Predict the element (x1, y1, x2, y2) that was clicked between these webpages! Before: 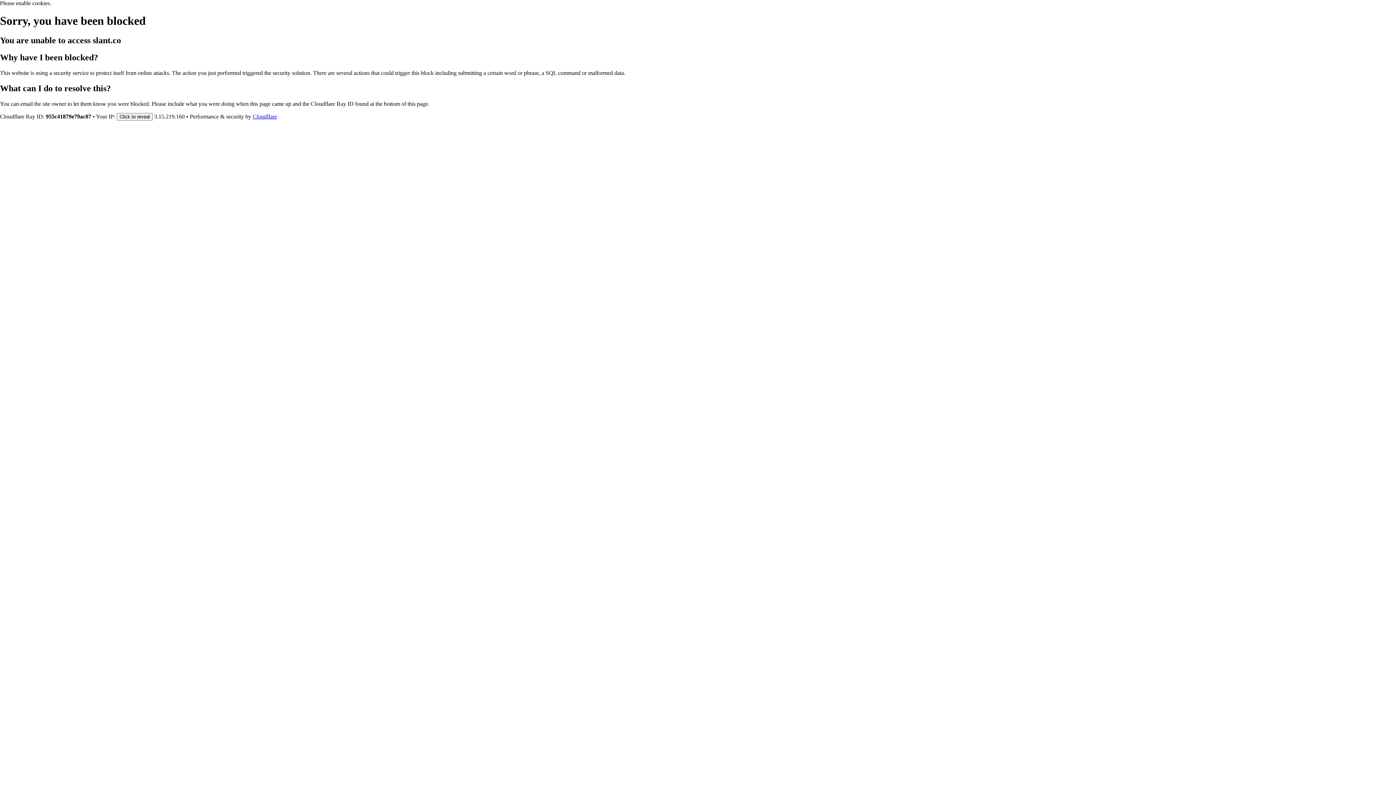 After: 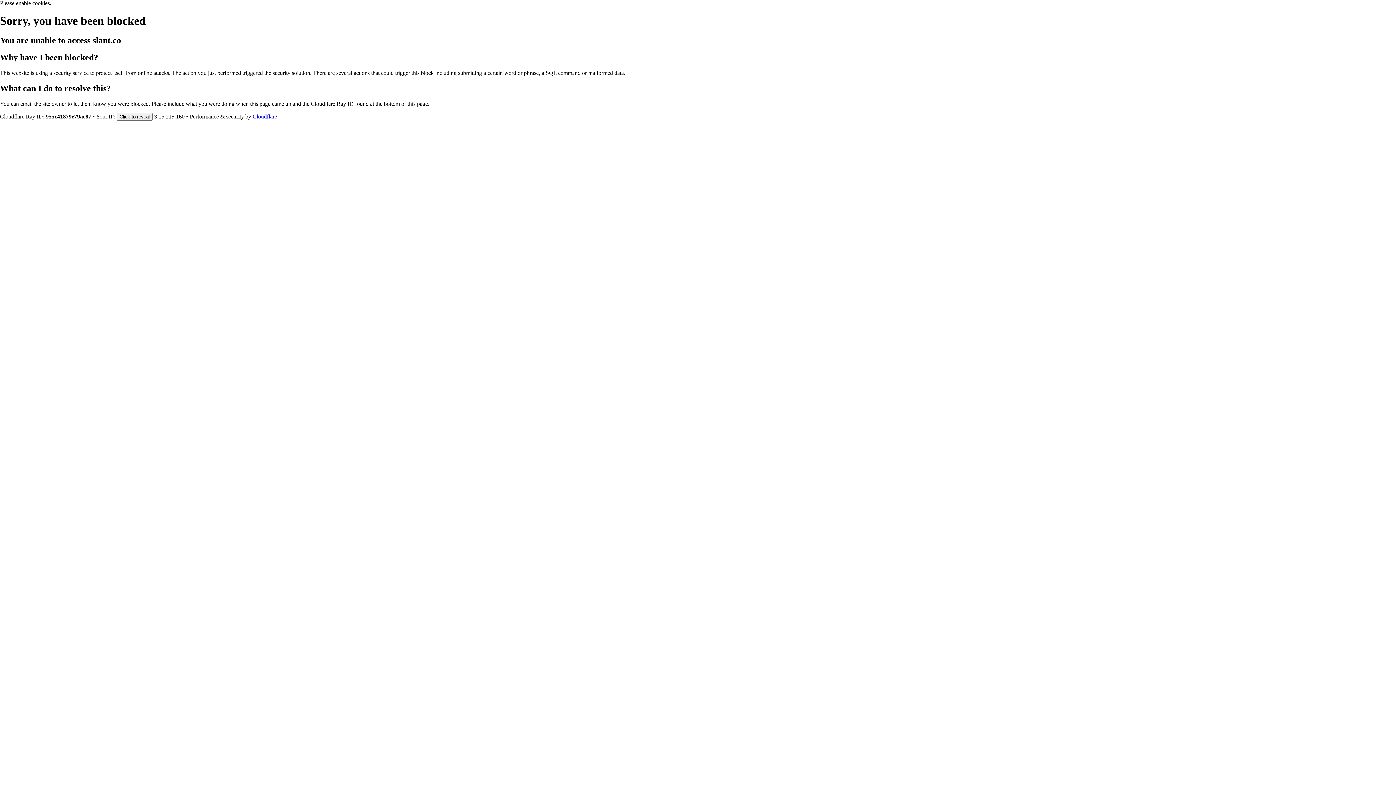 Action: bbox: (252, 113, 277, 119) label: Cloudflare